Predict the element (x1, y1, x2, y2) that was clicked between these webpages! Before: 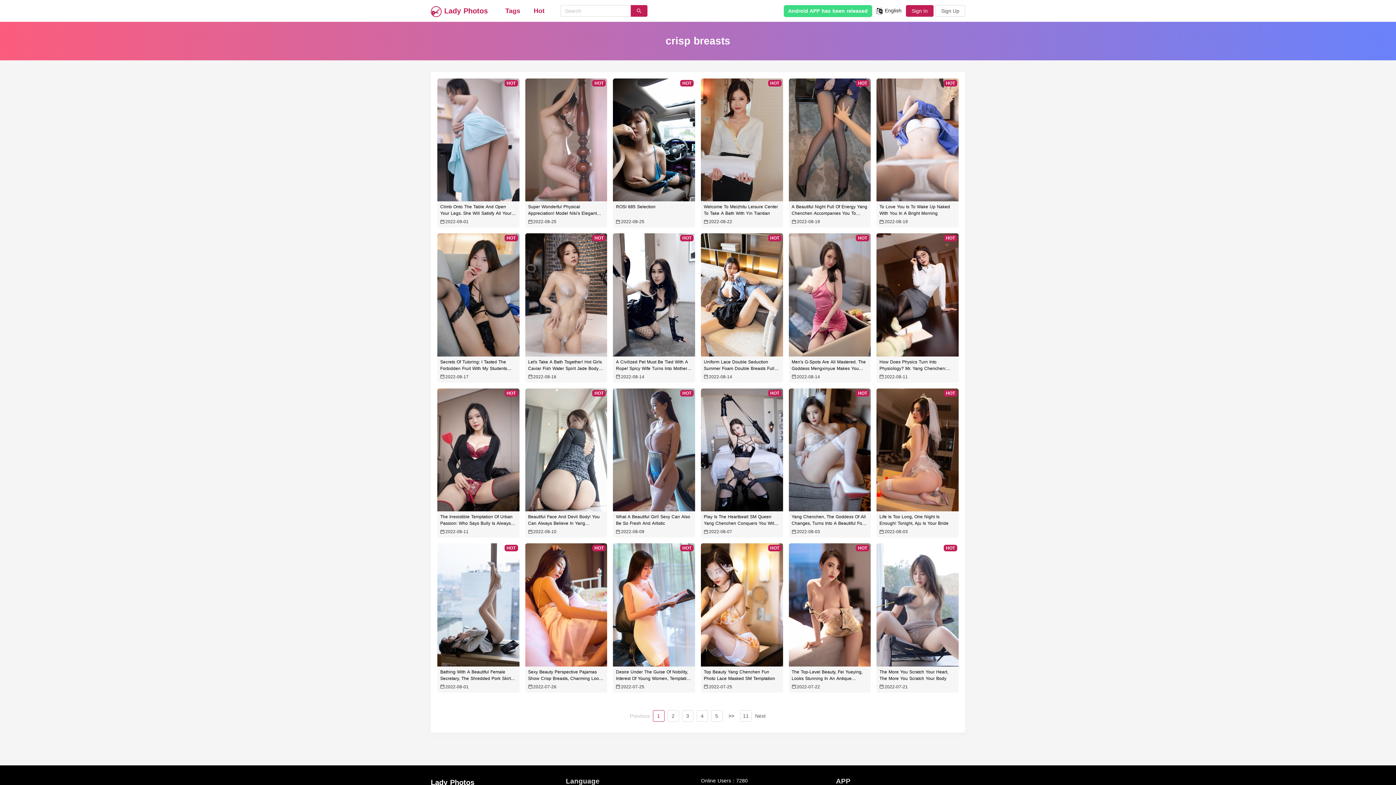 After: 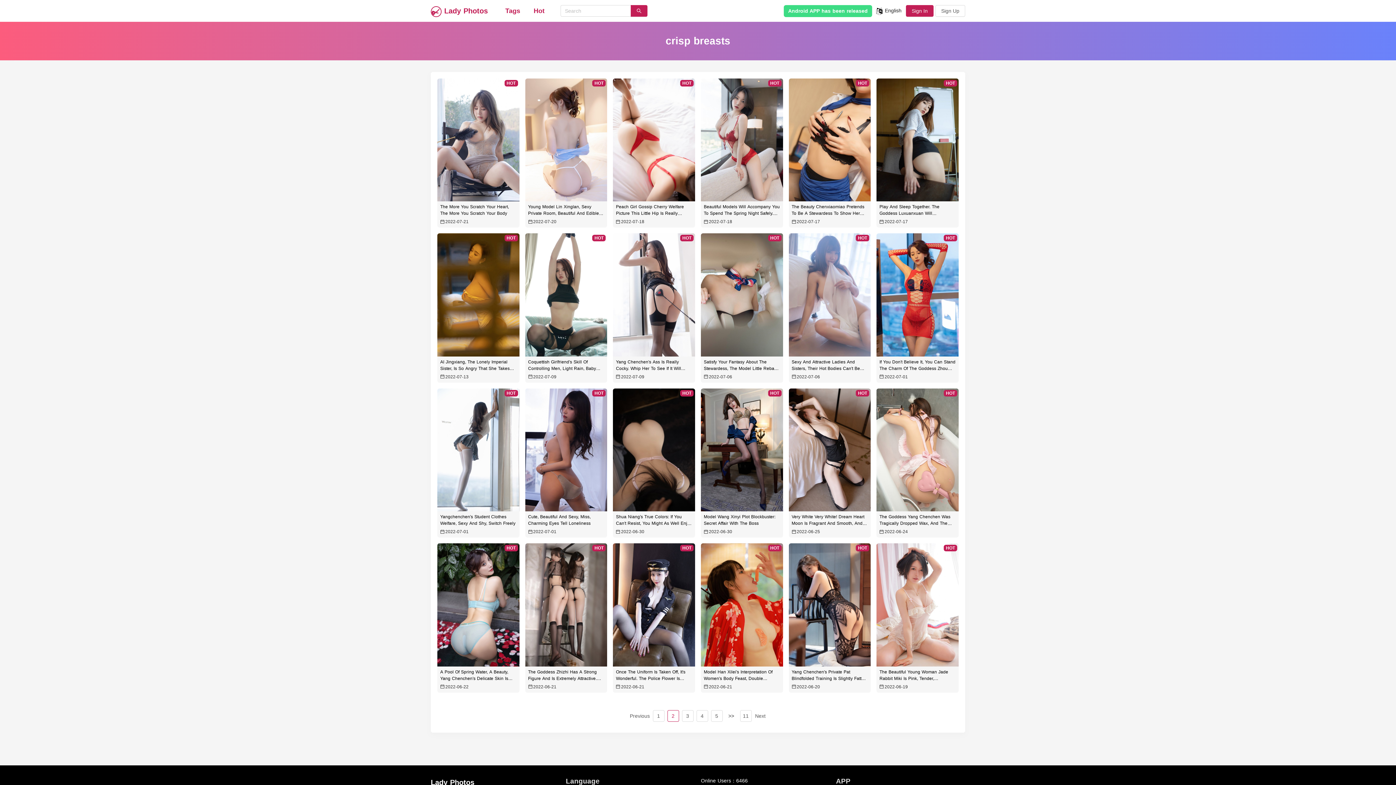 Action: label: Next bbox: (755, 713, 765, 719)